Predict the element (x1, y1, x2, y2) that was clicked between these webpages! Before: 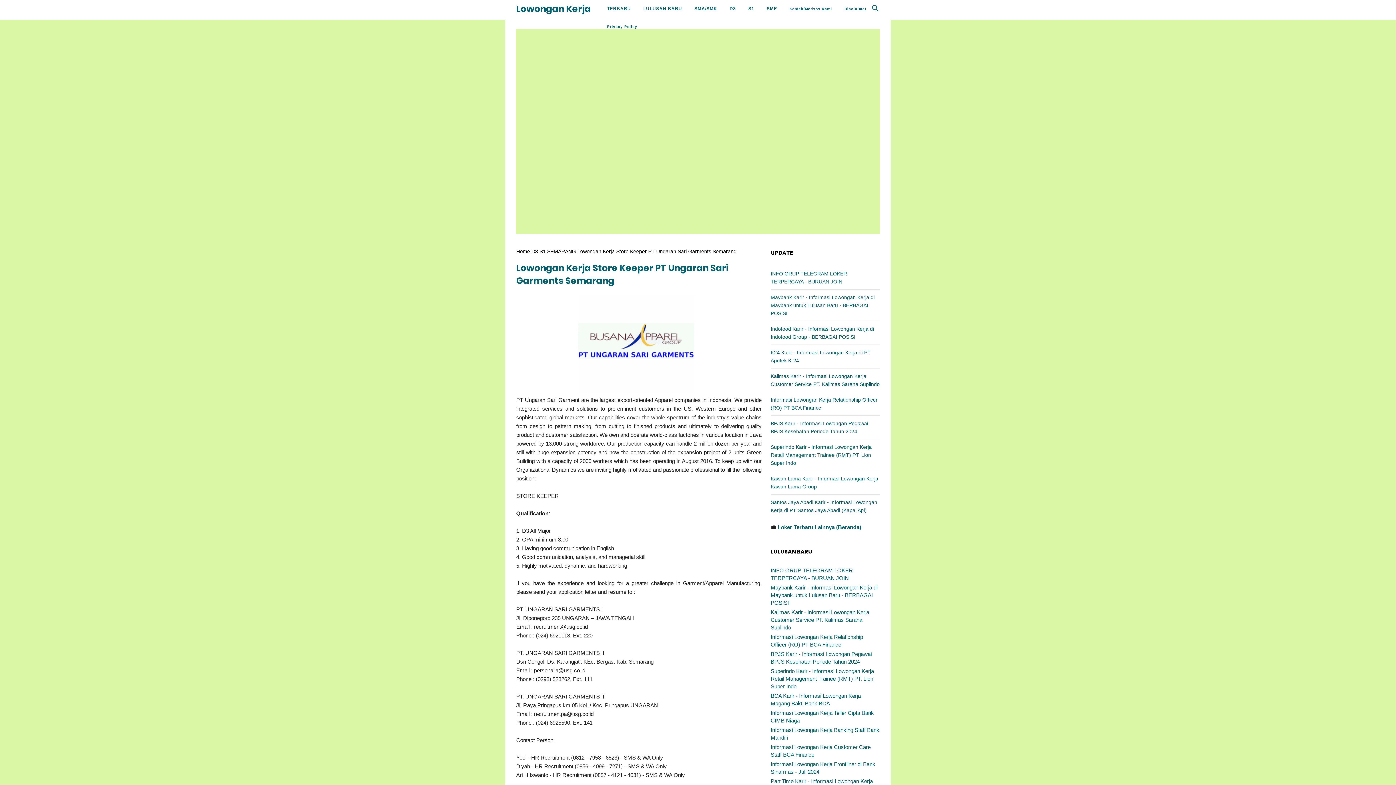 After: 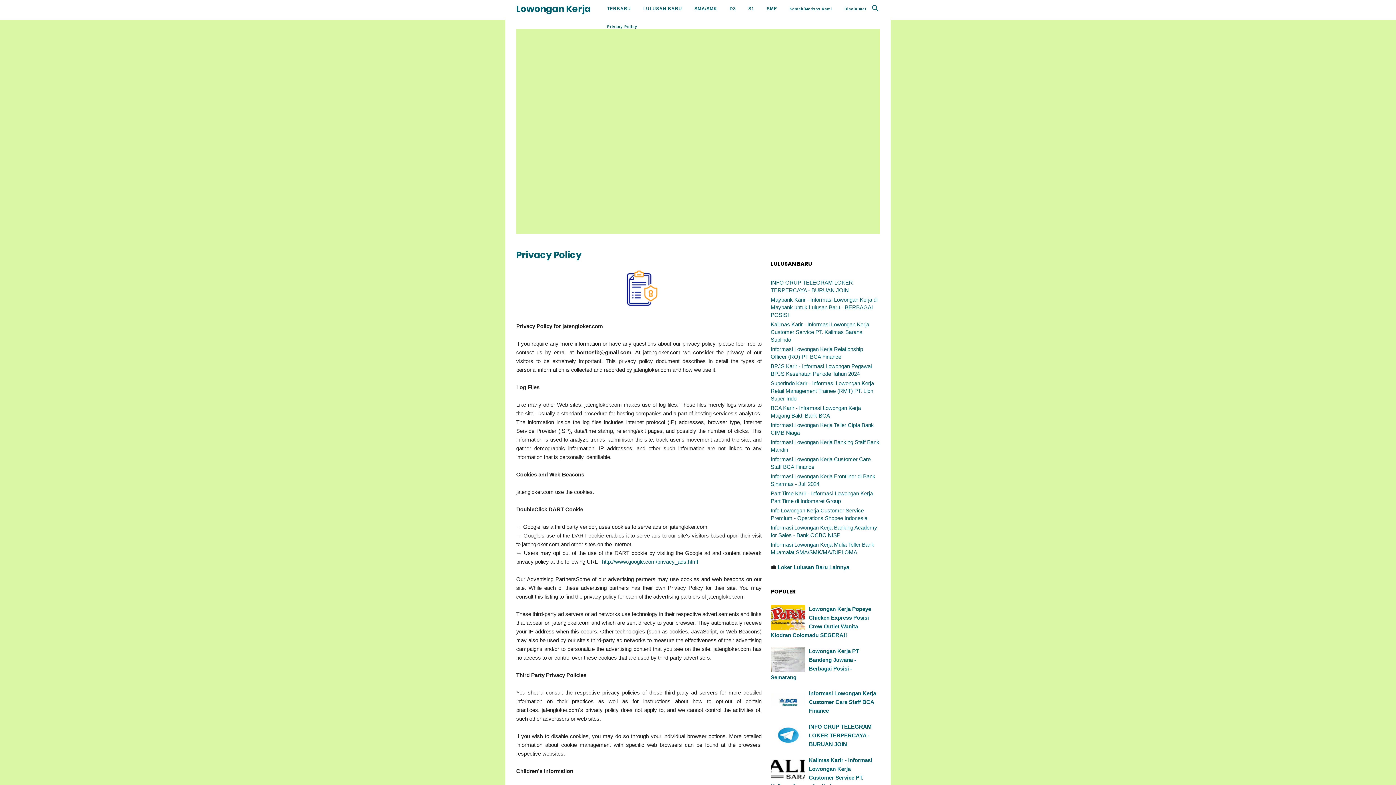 Action: label: Privacy Policy bbox: (601, 17, 643, 35)